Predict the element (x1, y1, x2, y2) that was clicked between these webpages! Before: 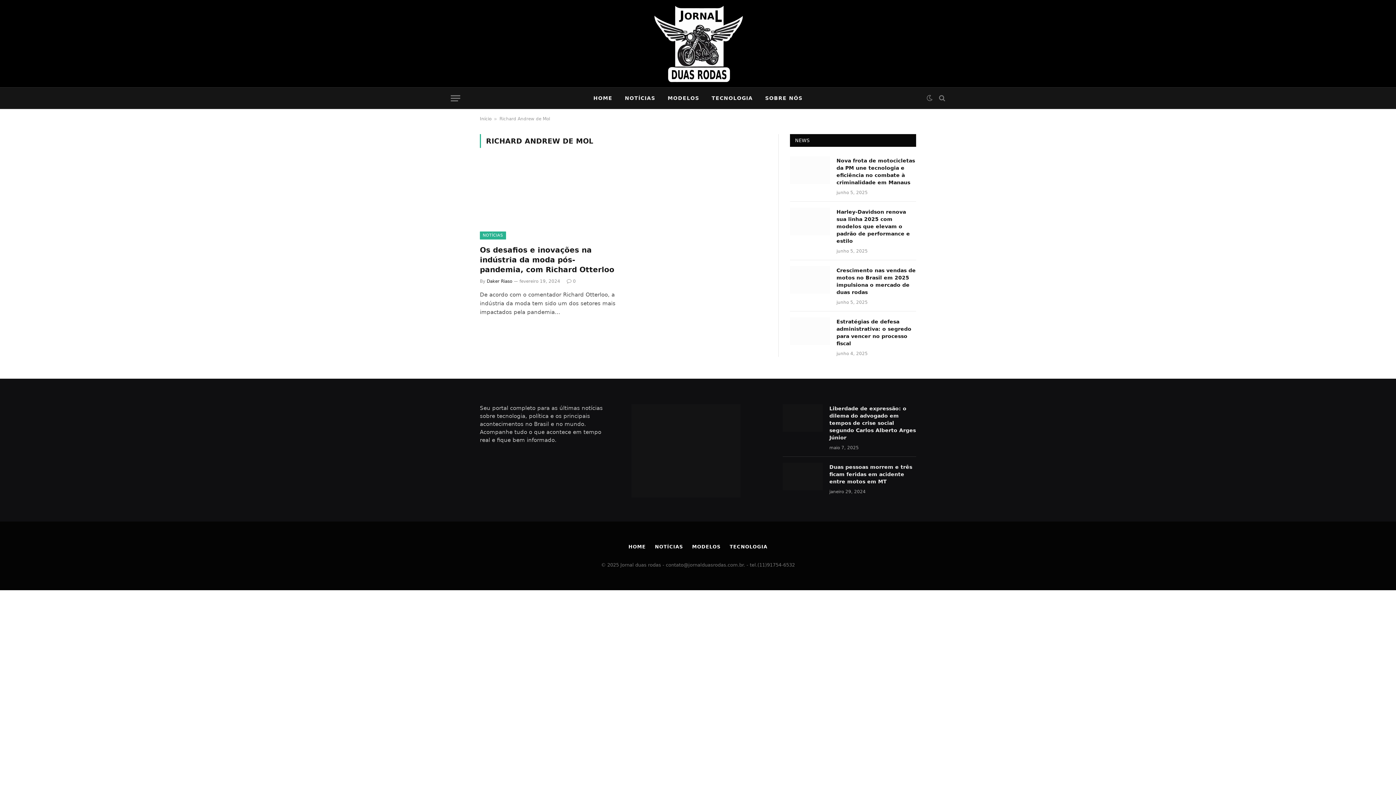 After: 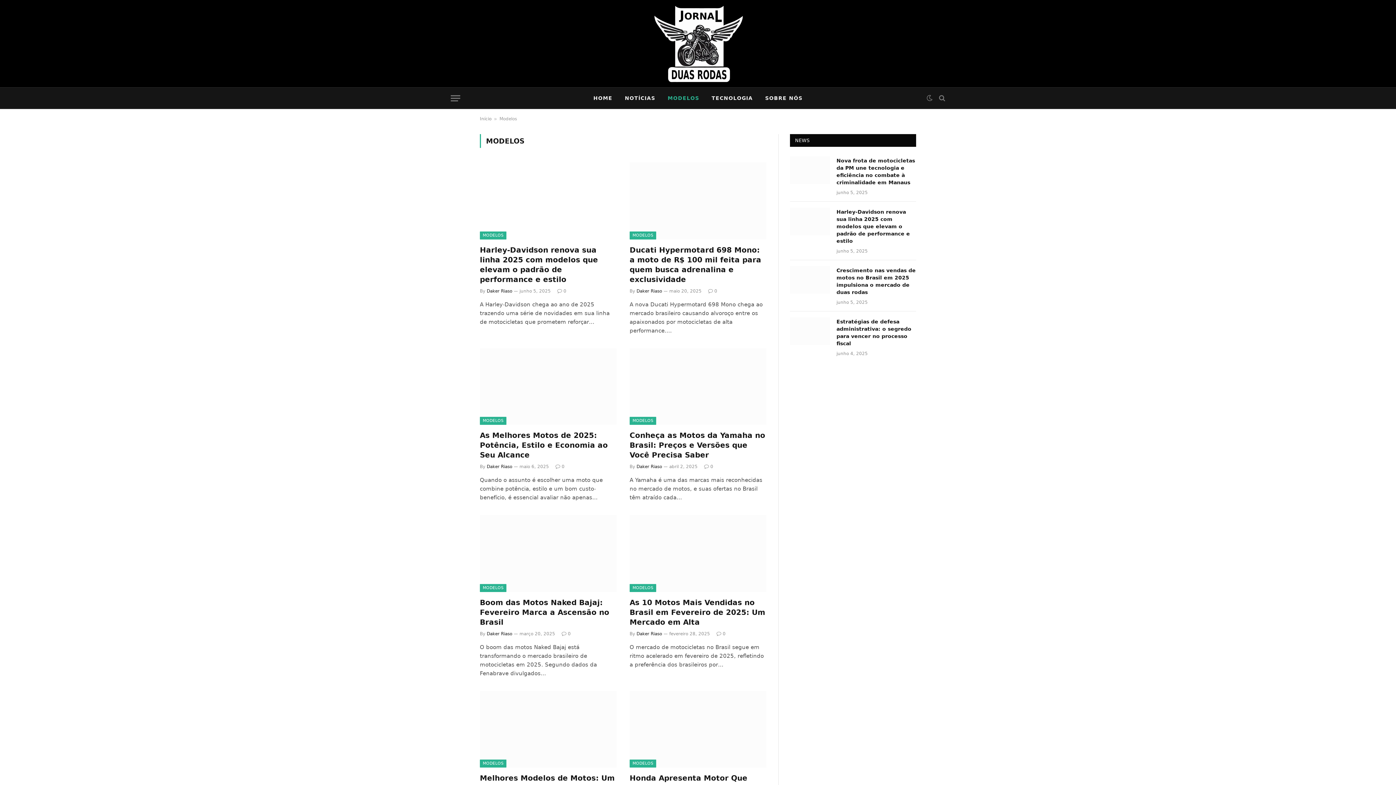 Action: label: MODELOS bbox: (692, 544, 720, 549)